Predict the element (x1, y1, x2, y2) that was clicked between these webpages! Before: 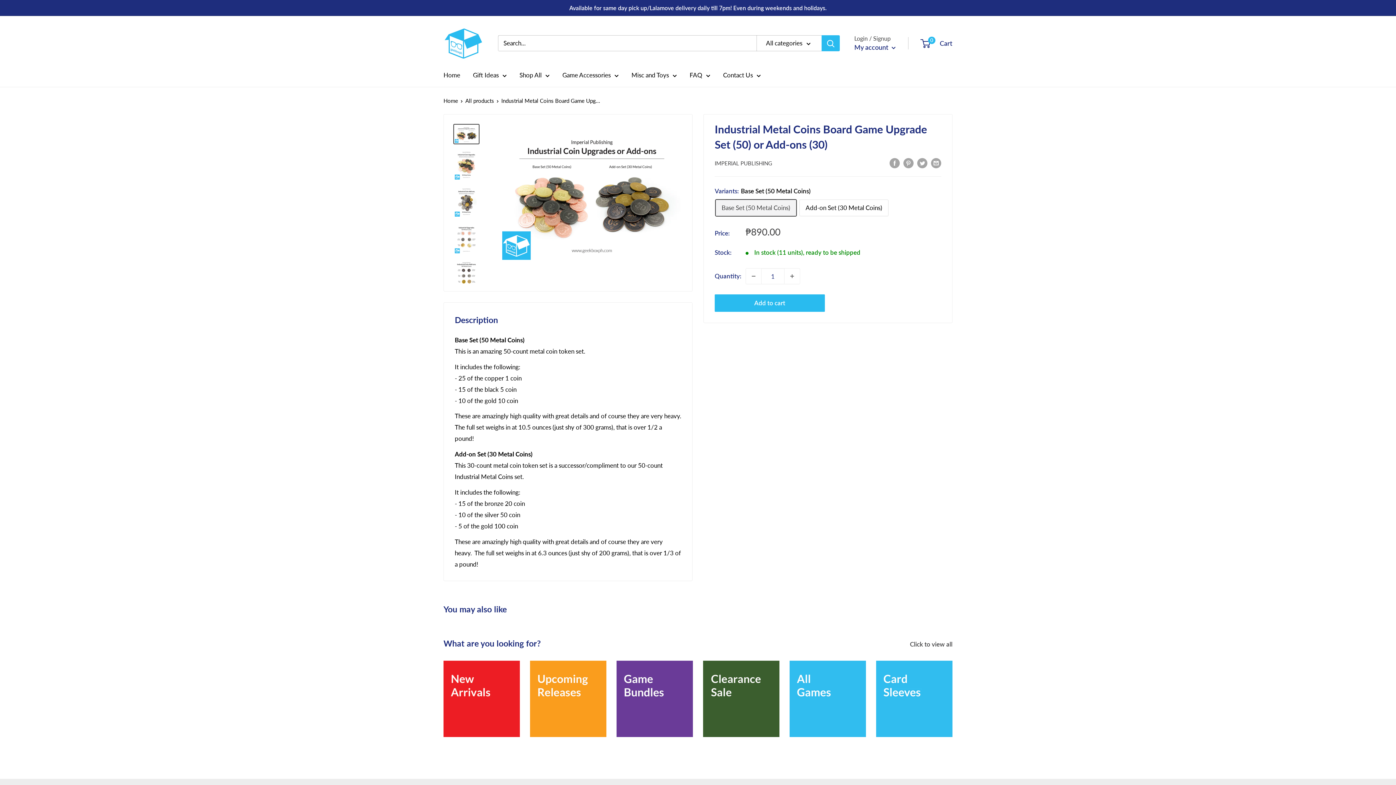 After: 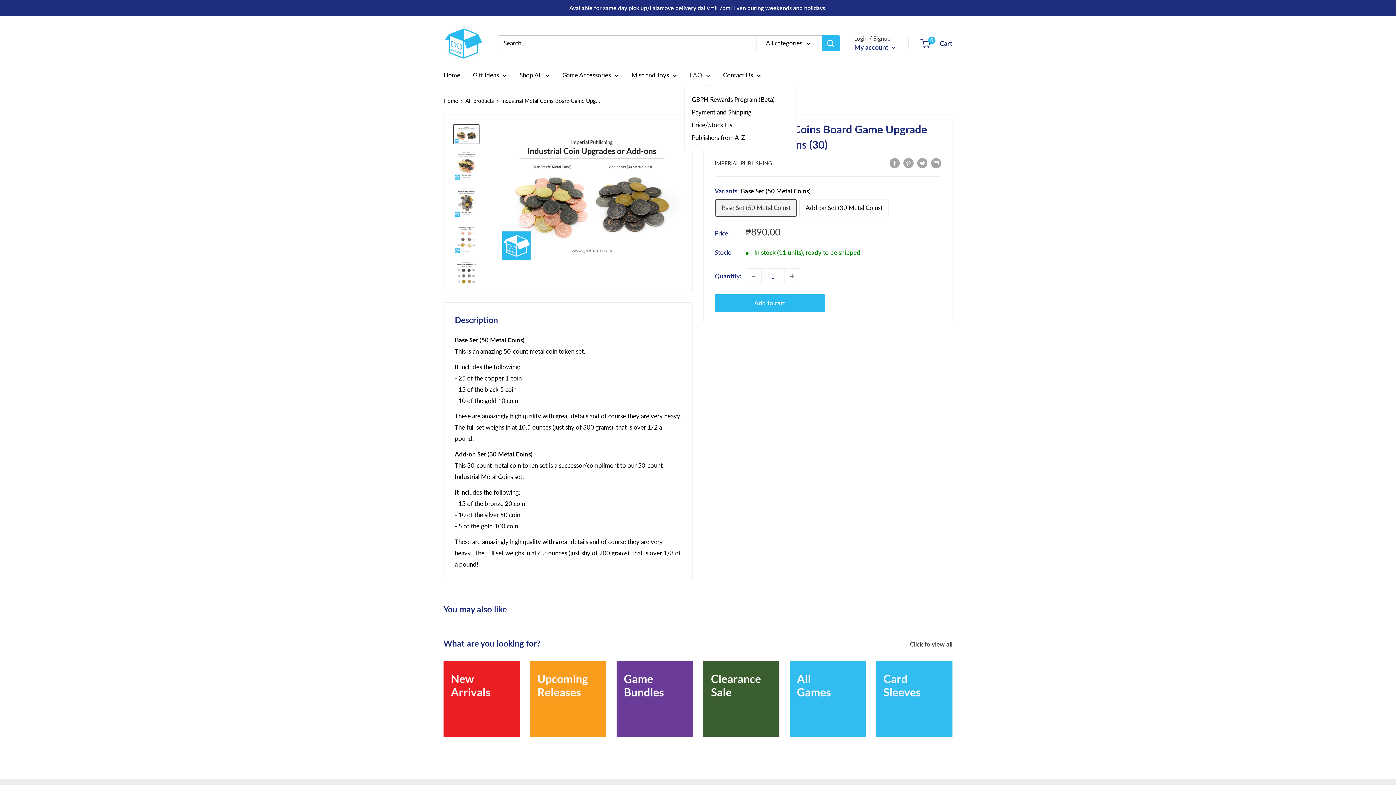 Action: bbox: (689, 69, 710, 80) label: FAQ